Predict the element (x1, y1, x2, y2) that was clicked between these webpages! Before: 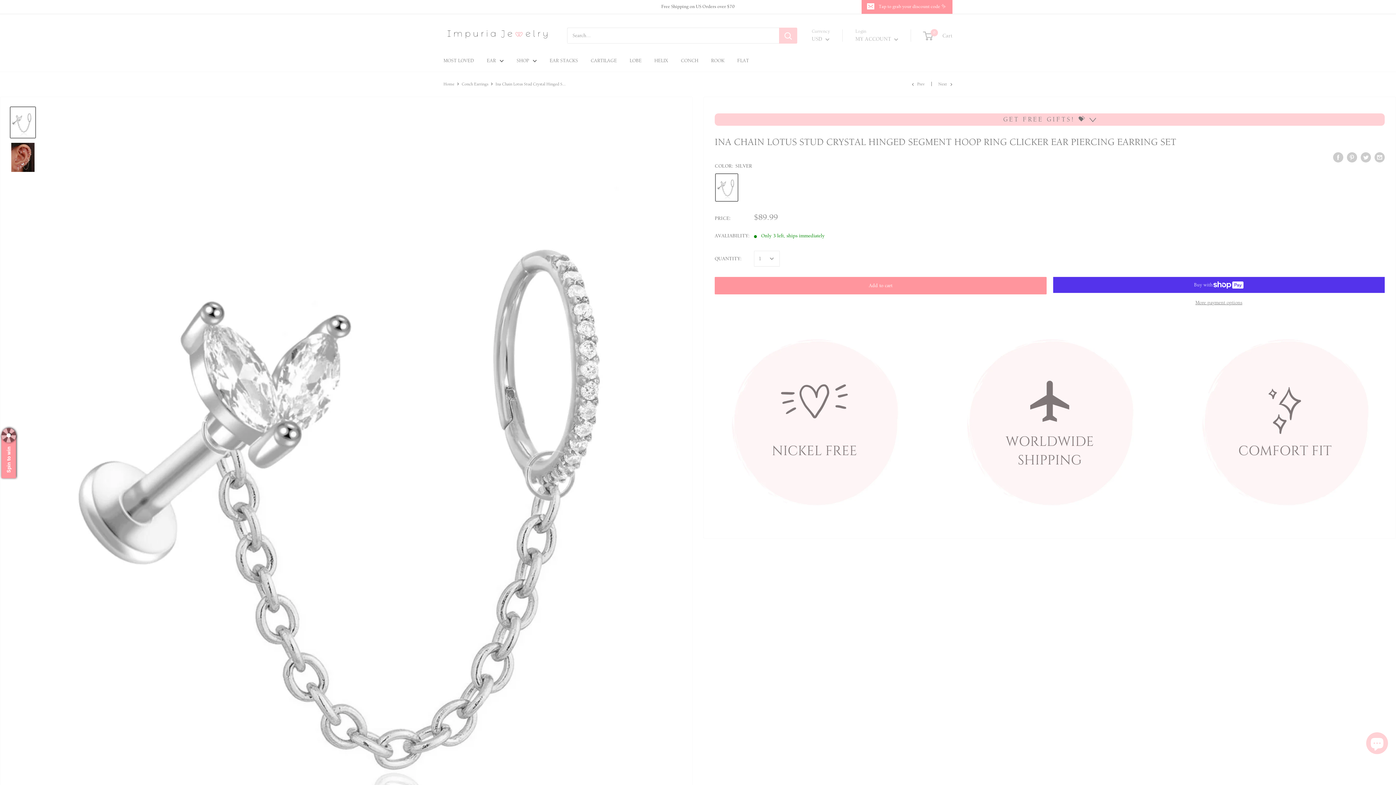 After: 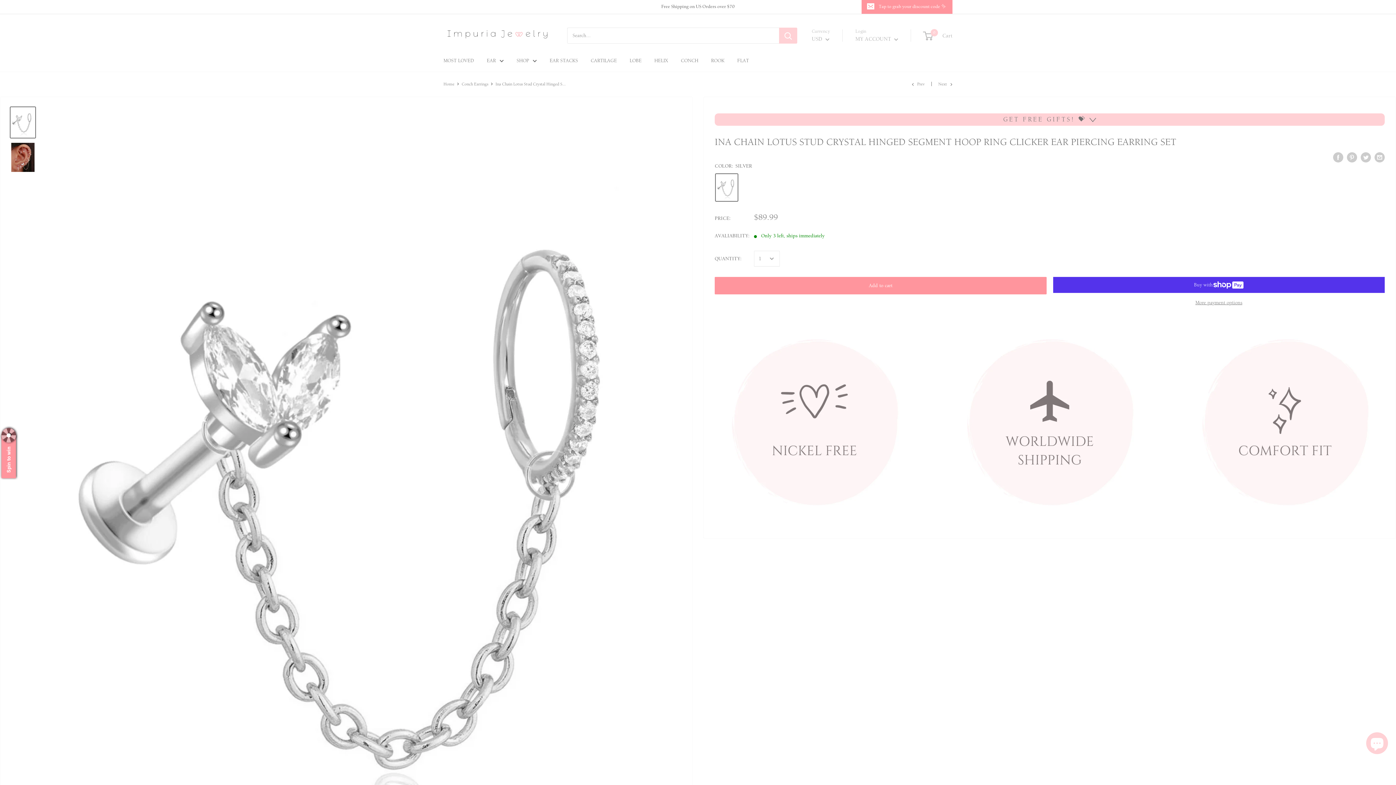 Action: label: filler bbox: (714, 153, 757, 162)